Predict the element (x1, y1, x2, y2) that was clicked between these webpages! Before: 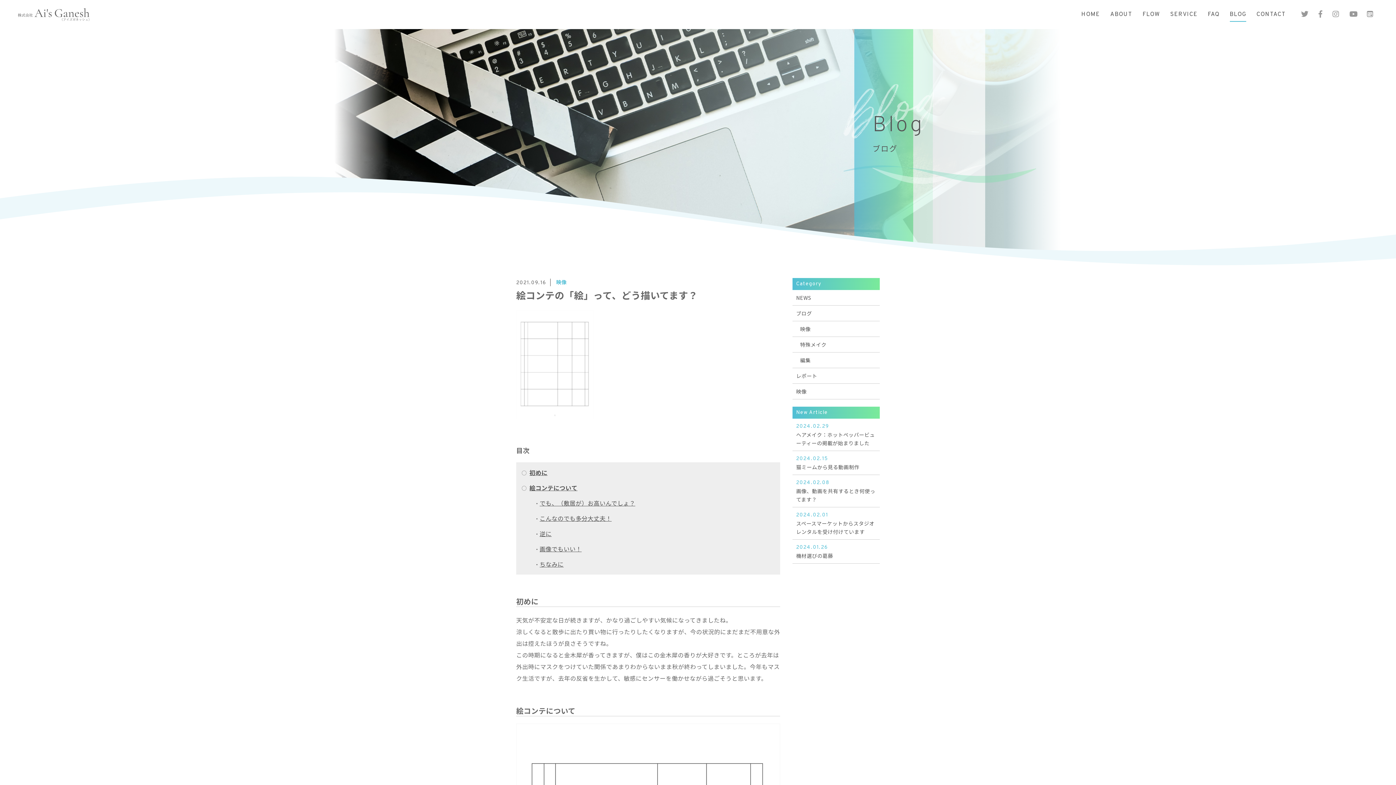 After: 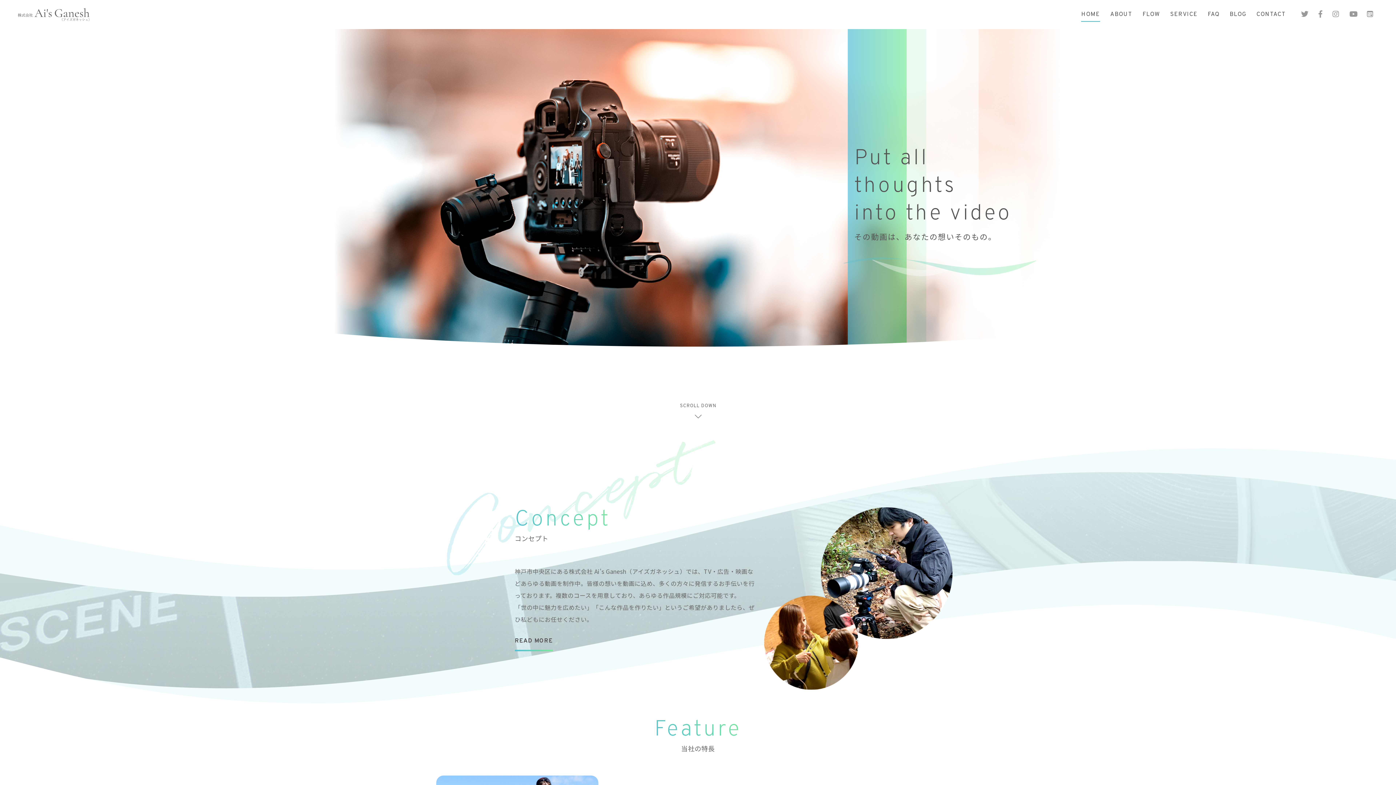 Action: bbox: (17, 8, 90, 21)